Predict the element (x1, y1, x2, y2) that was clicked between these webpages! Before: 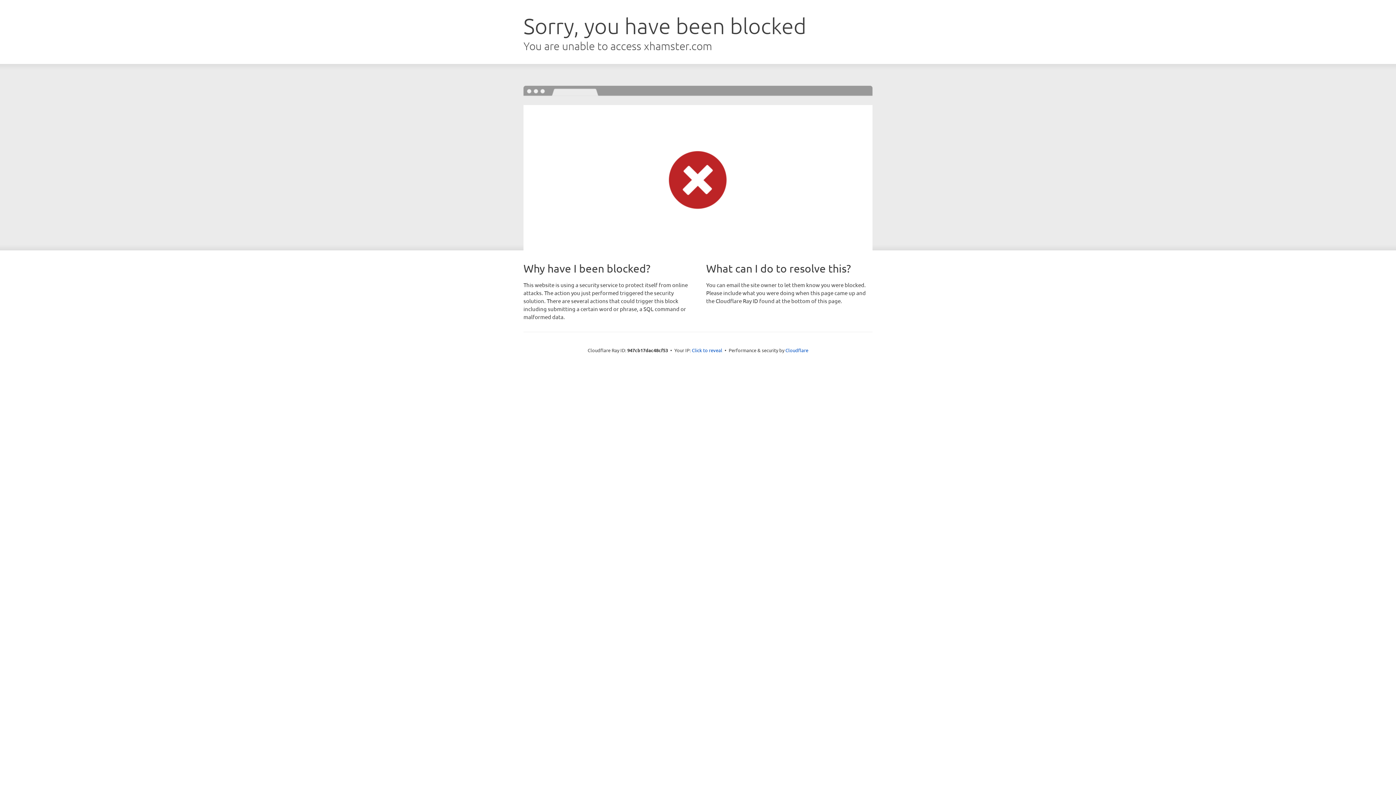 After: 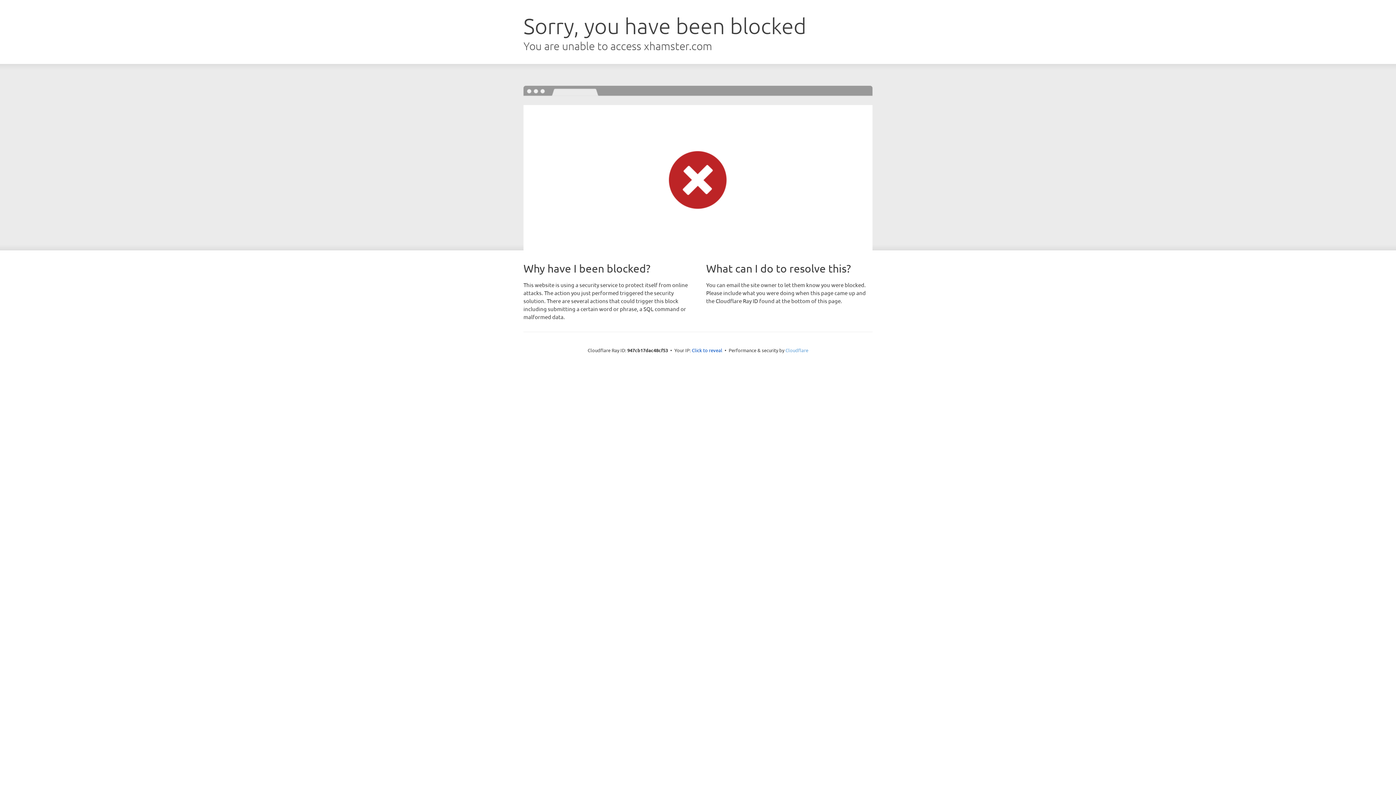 Action: label: Cloudflare bbox: (785, 347, 808, 353)